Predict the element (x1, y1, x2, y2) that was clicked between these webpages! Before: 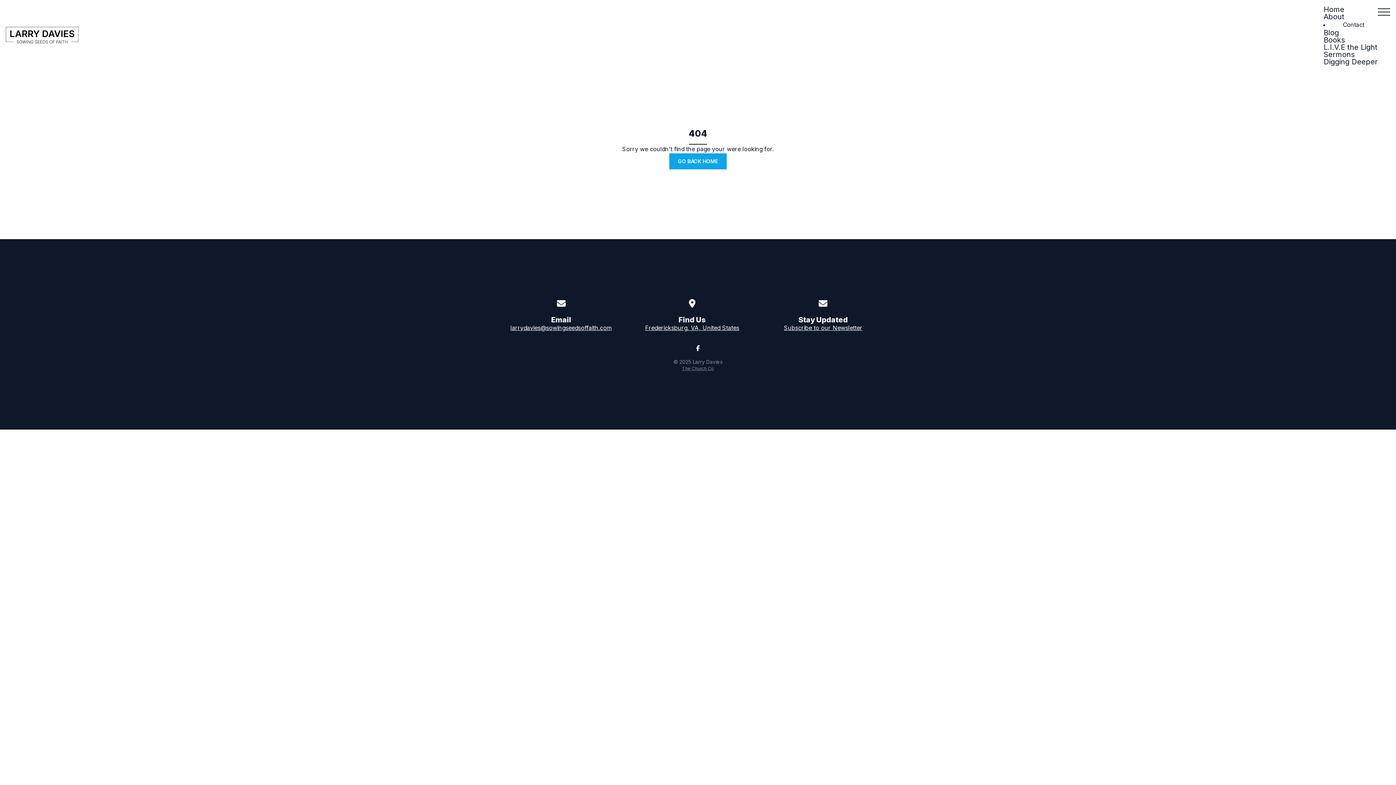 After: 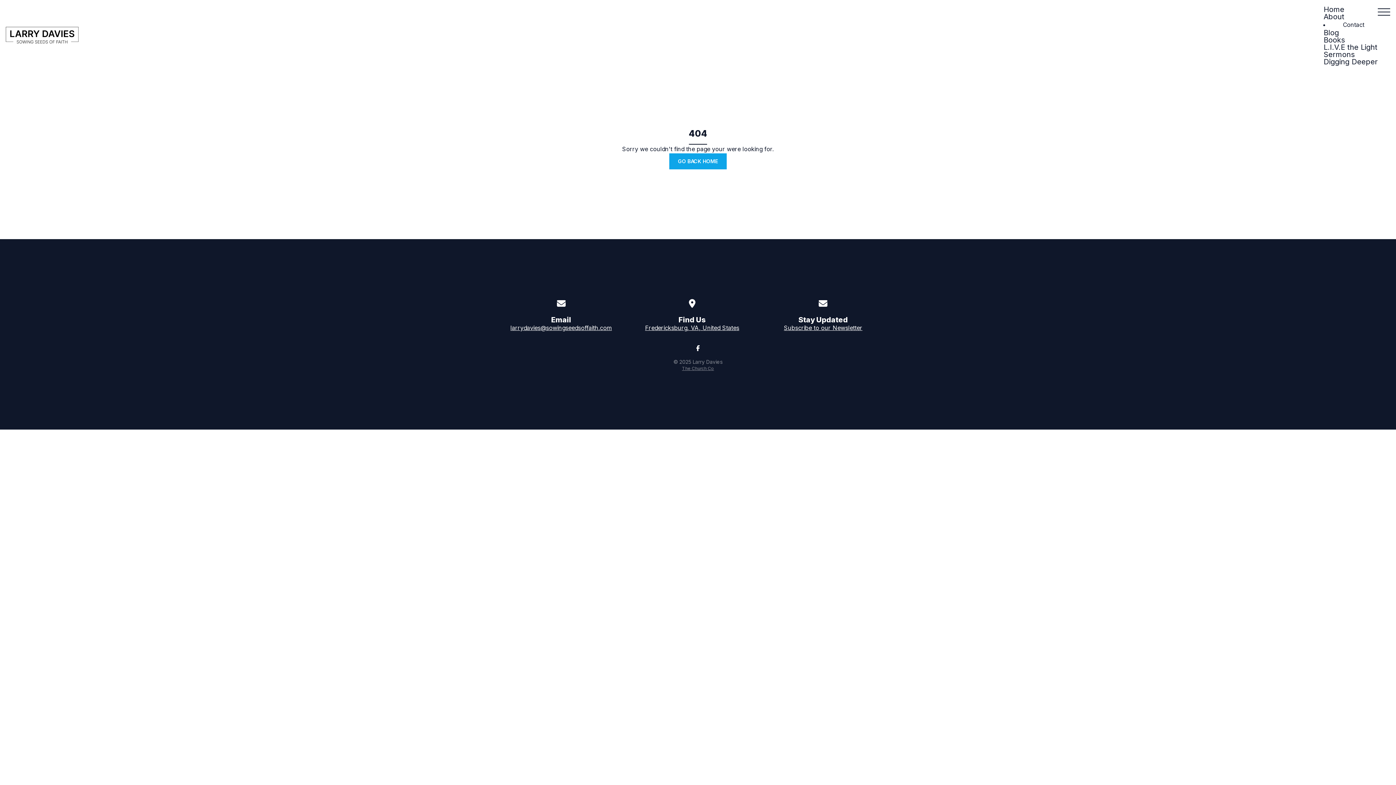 Action: label: larrydavies@sowingseedsoffaith.com bbox: (510, 324, 612, 331)